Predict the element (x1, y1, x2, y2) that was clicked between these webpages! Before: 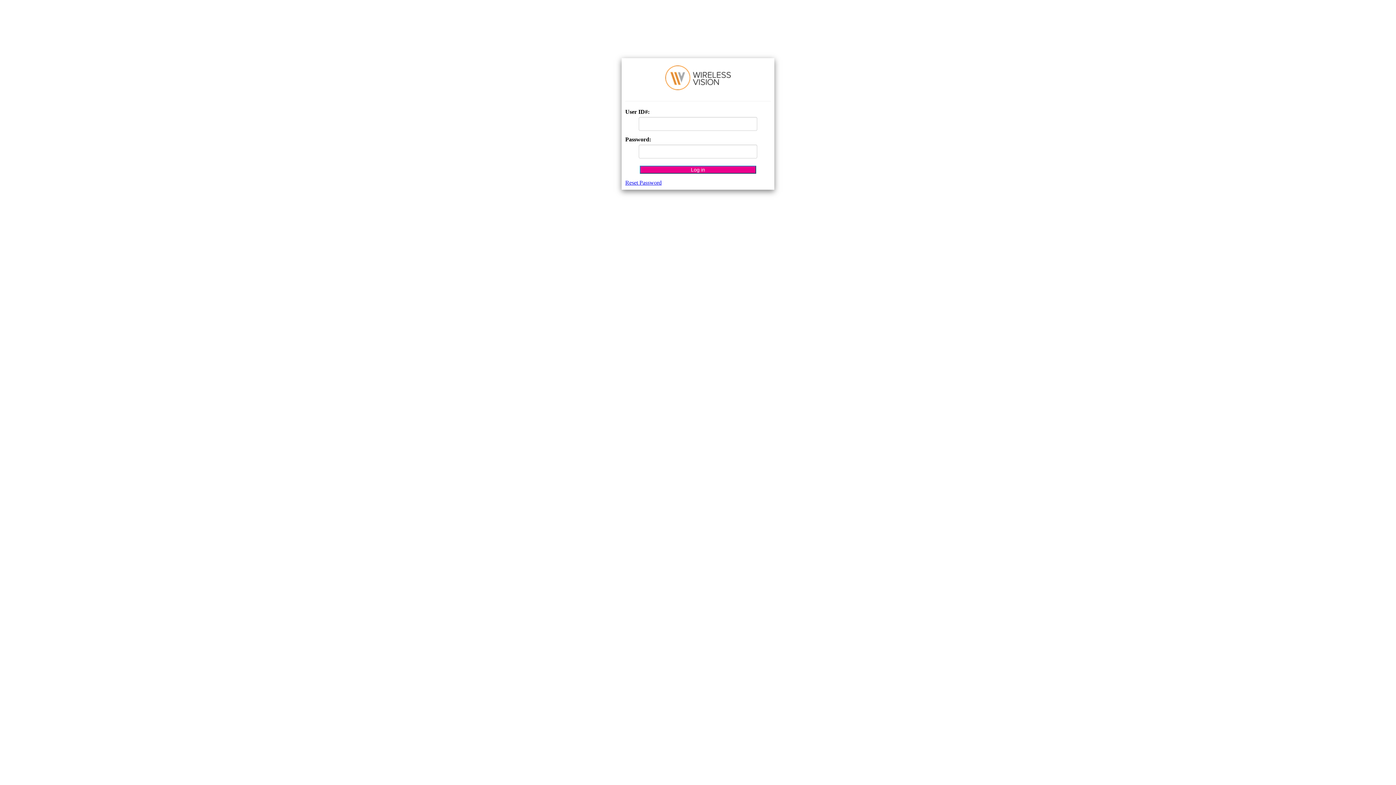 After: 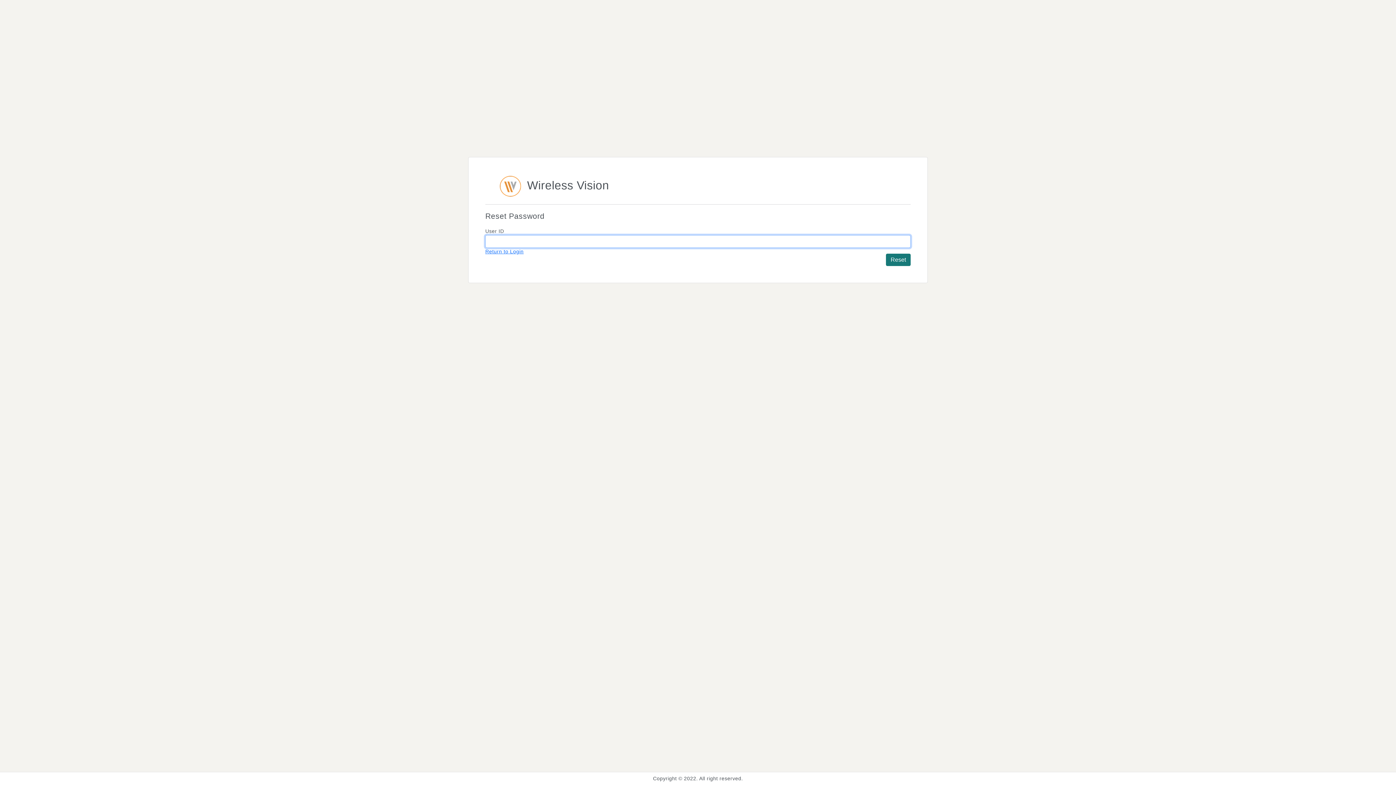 Action: label: Reset Password bbox: (625, 179, 661, 185)